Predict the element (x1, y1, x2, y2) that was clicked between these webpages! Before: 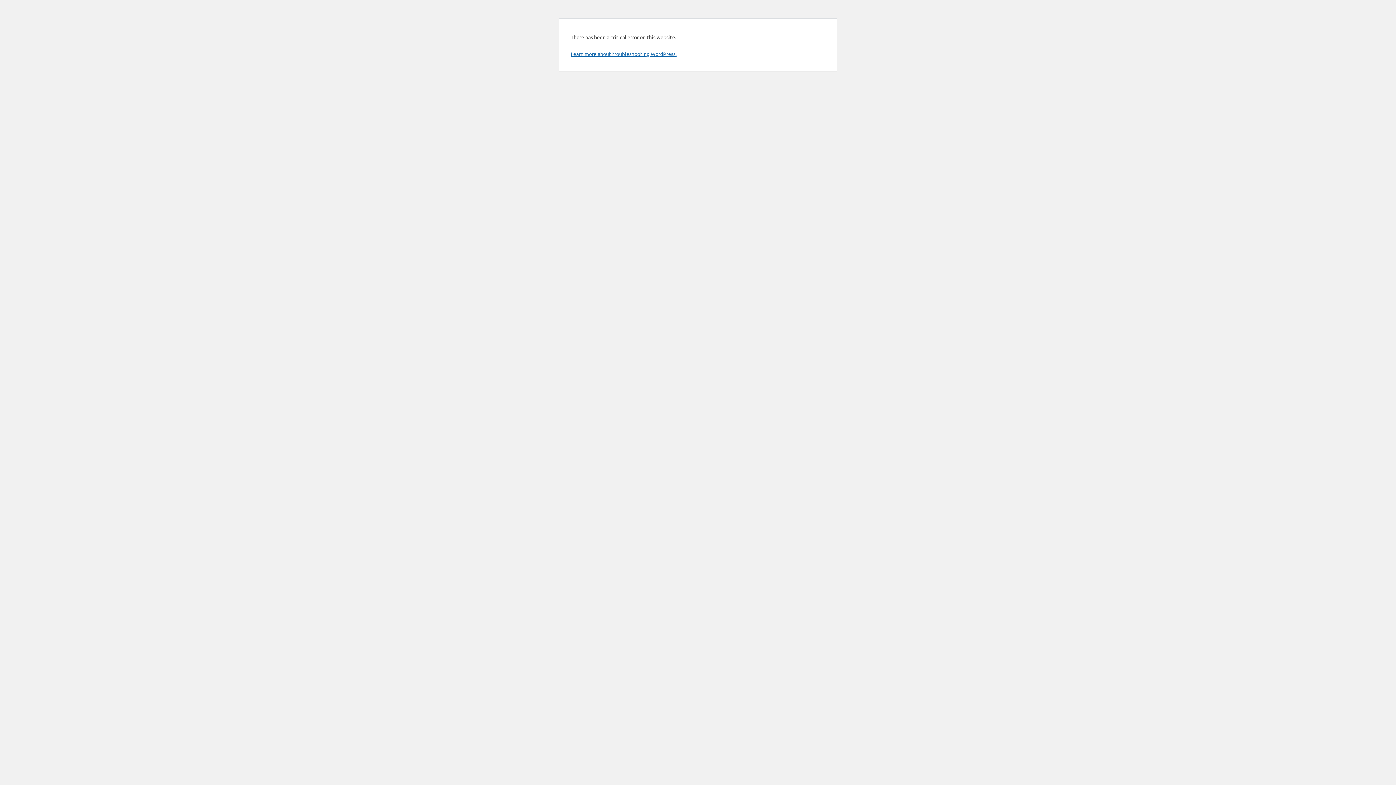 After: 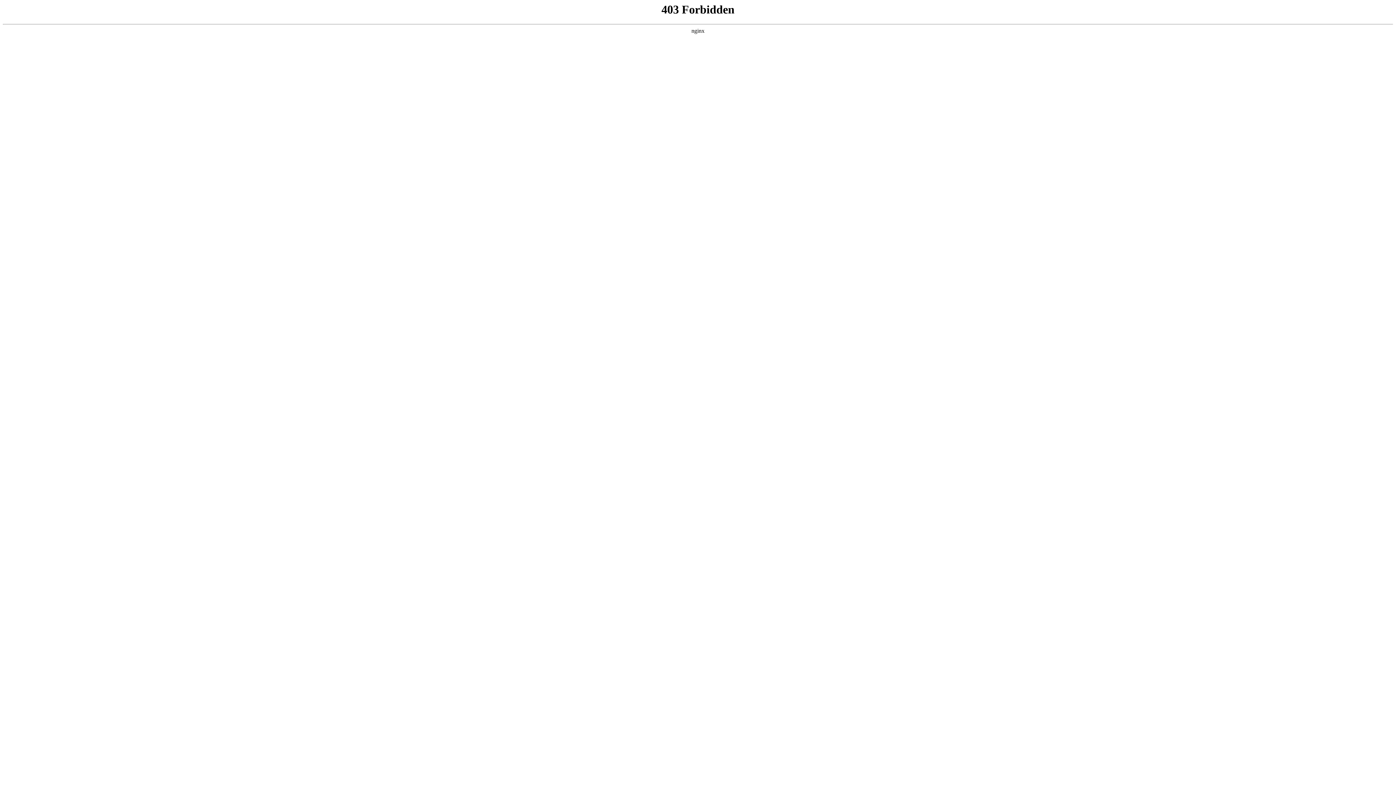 Action: label: Learn more about troubleshooting WordPress. bbox: (570, 50, 676, 57)